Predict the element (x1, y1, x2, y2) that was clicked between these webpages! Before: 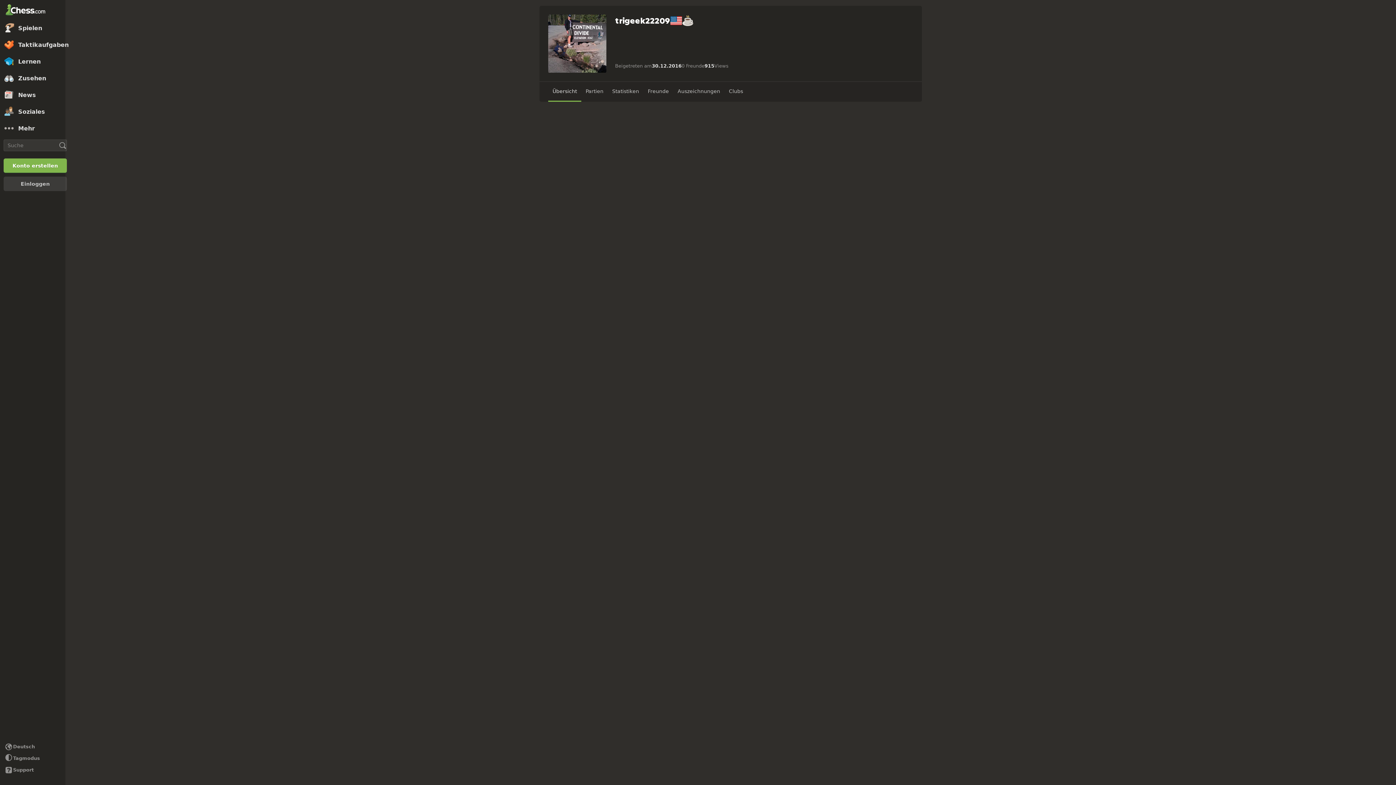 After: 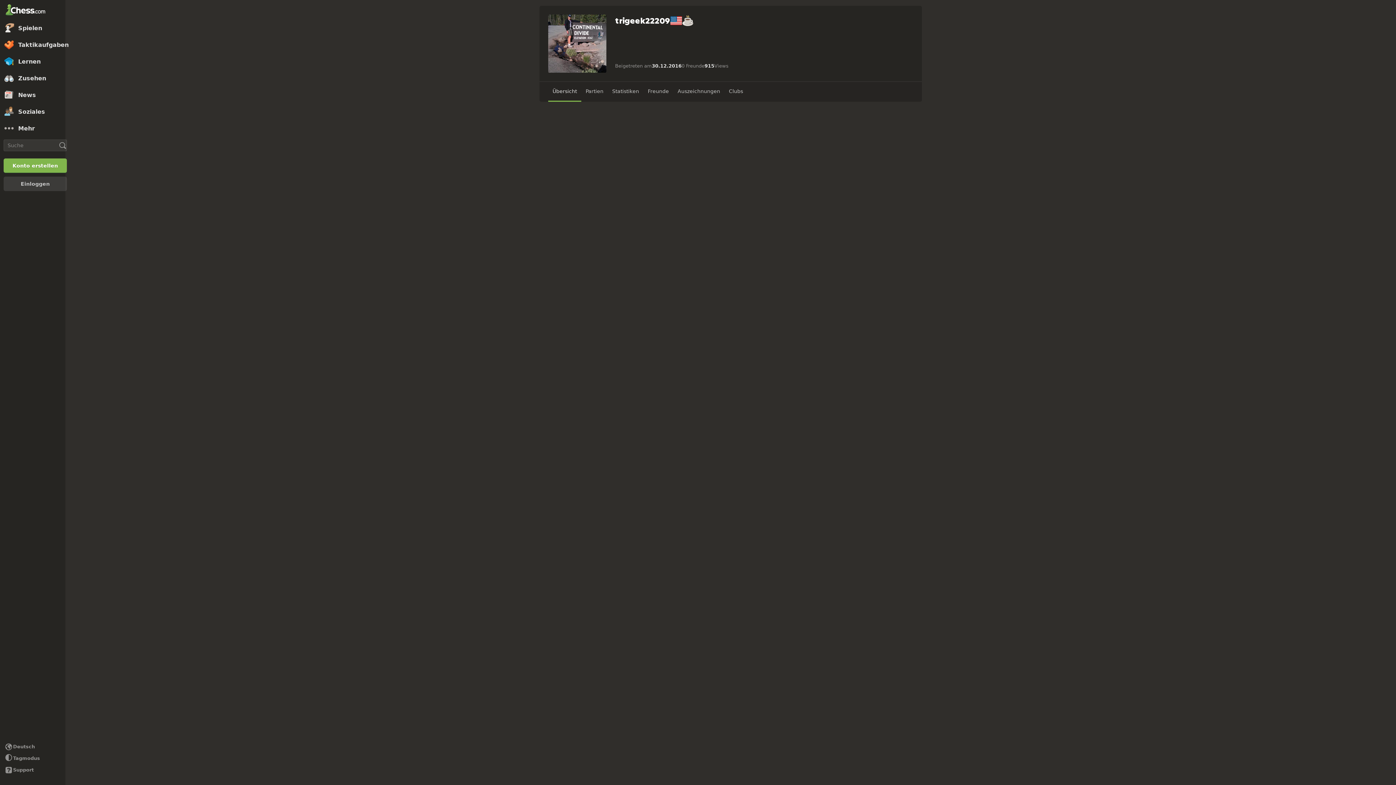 Action: label: Übersicht bbox: (548, 81, 581, 101)